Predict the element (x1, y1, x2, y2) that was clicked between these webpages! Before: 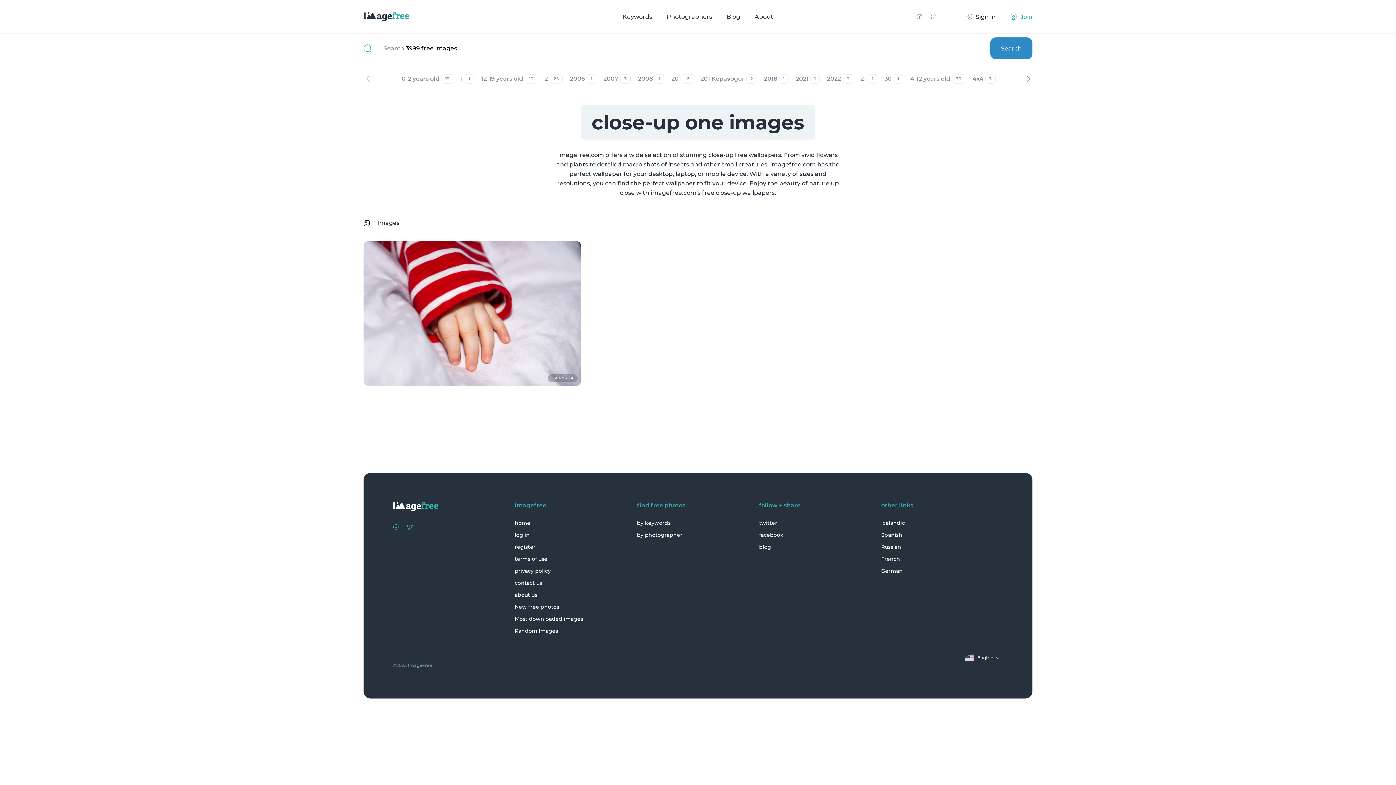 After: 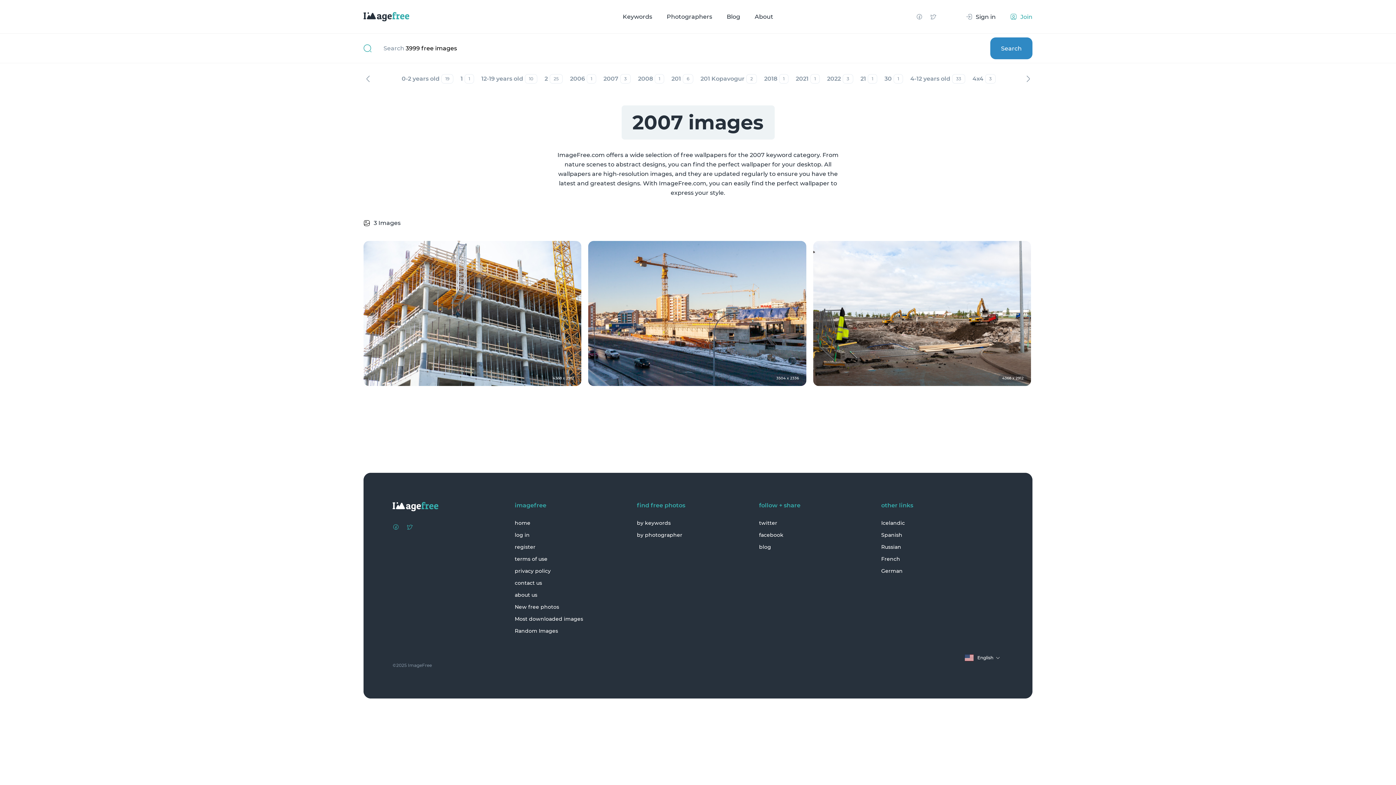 Action: bbox: (600, 74, 634, 83) label: 2007

3